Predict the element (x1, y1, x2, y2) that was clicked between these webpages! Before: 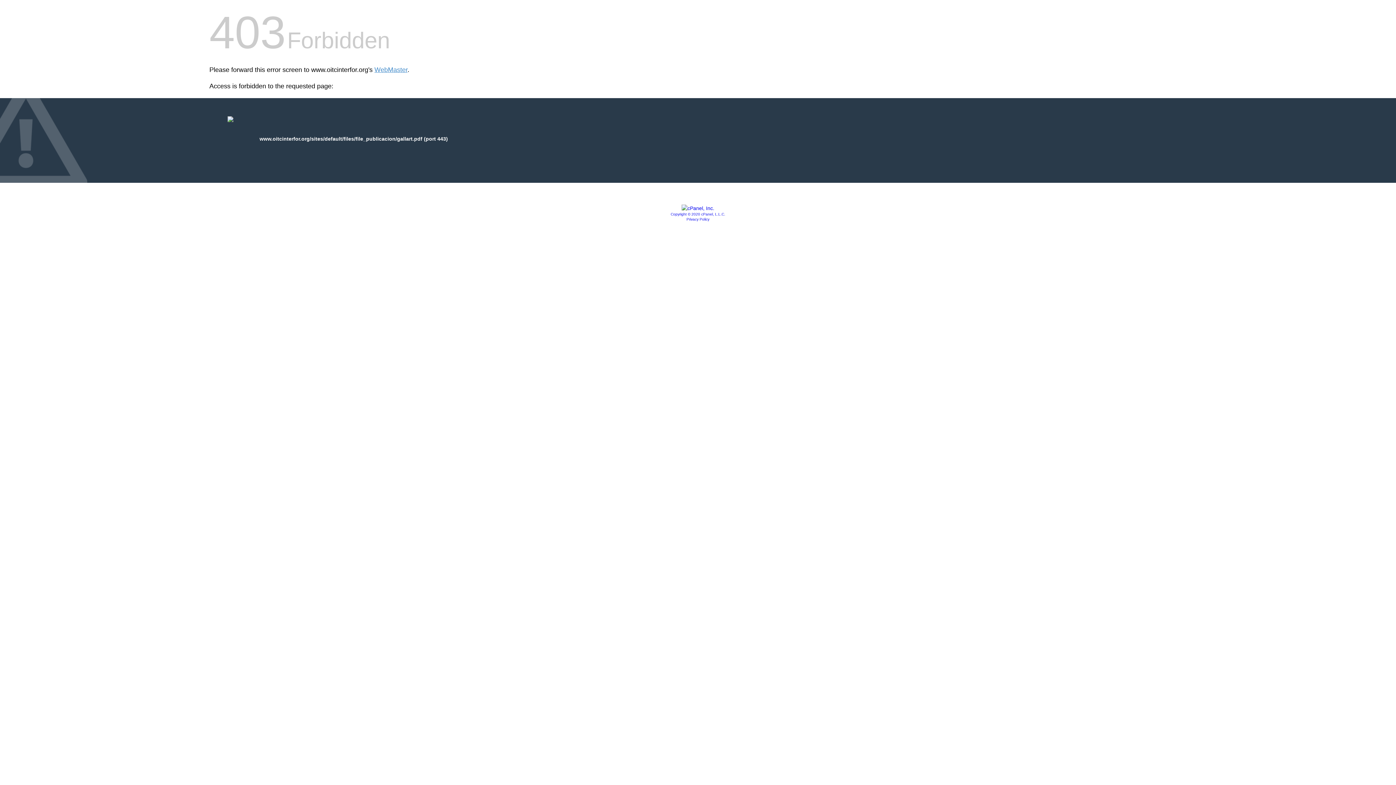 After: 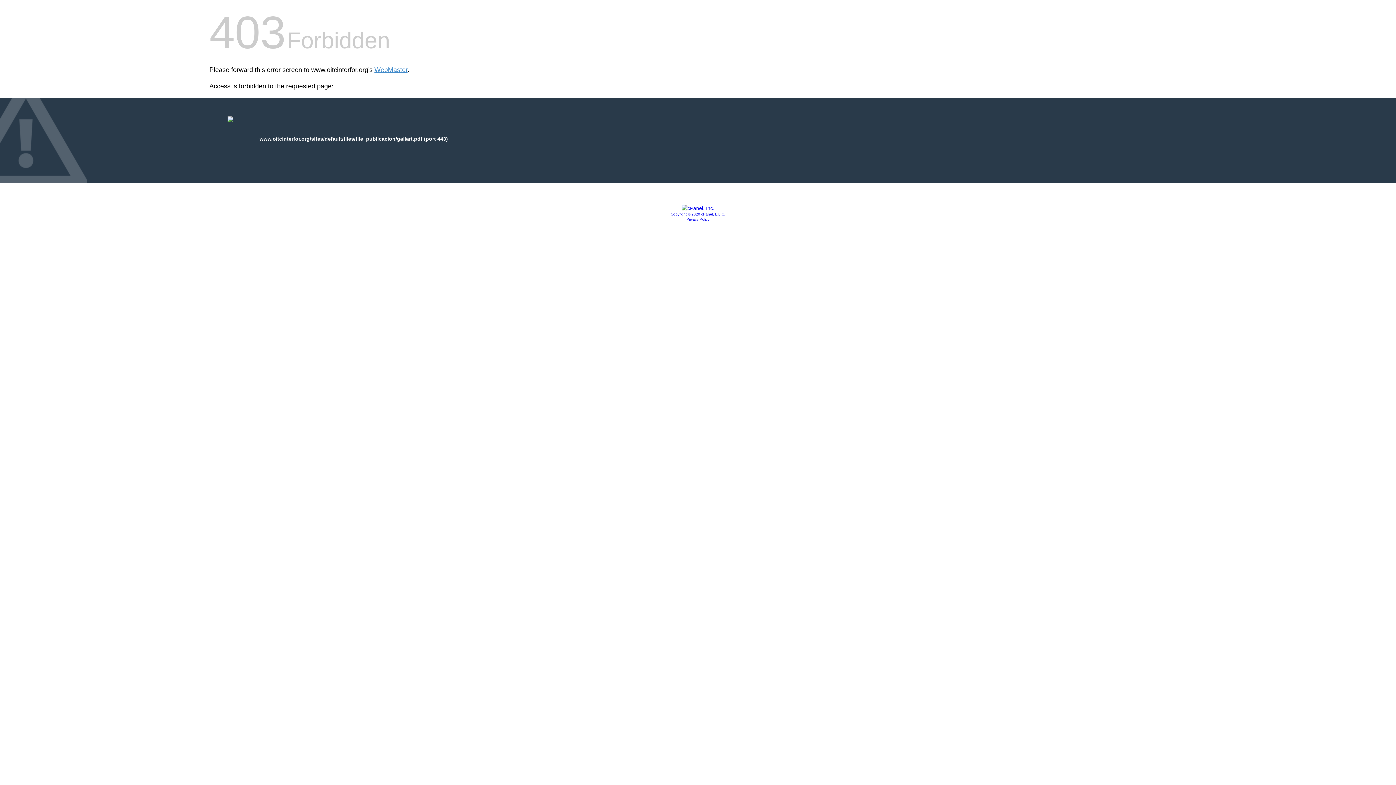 Action: bbox: (681, 205, 714, 211)